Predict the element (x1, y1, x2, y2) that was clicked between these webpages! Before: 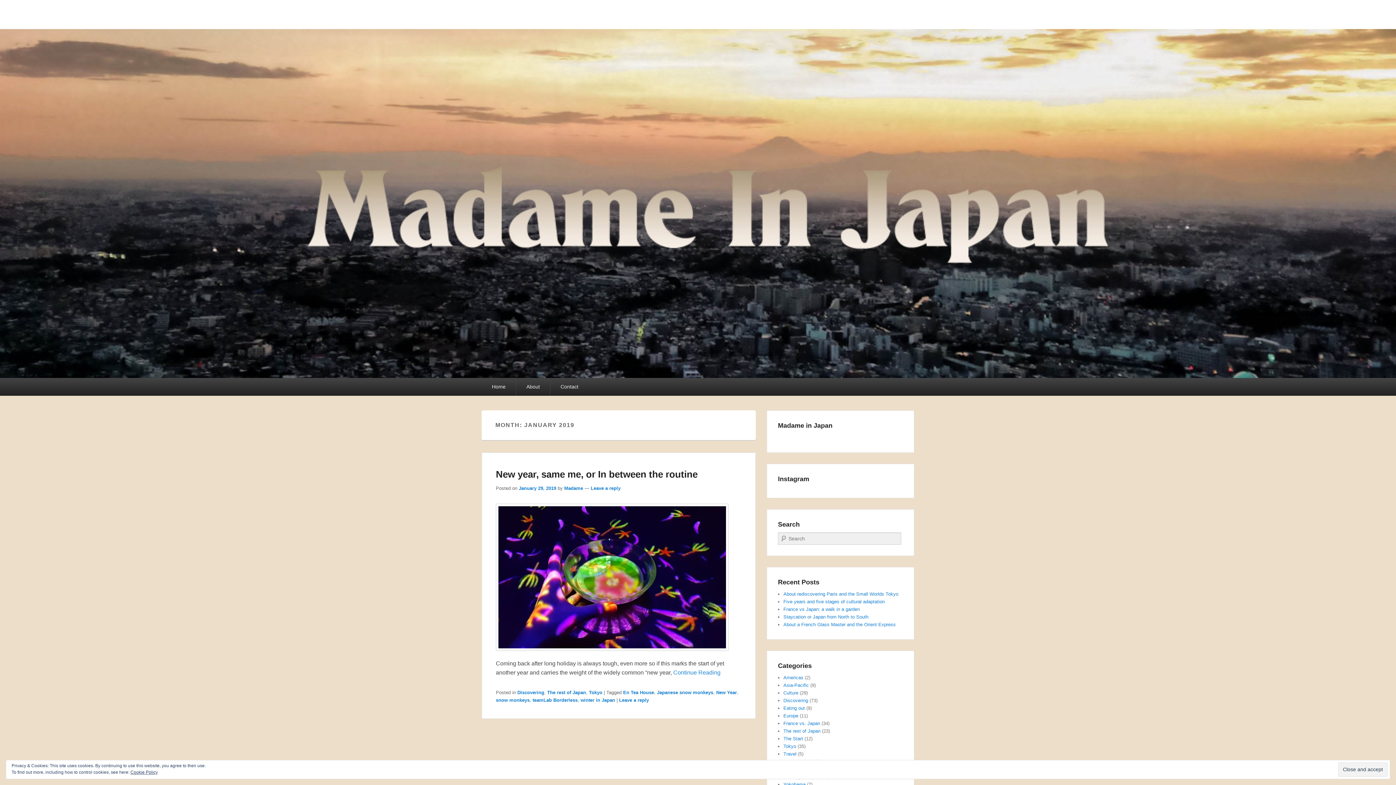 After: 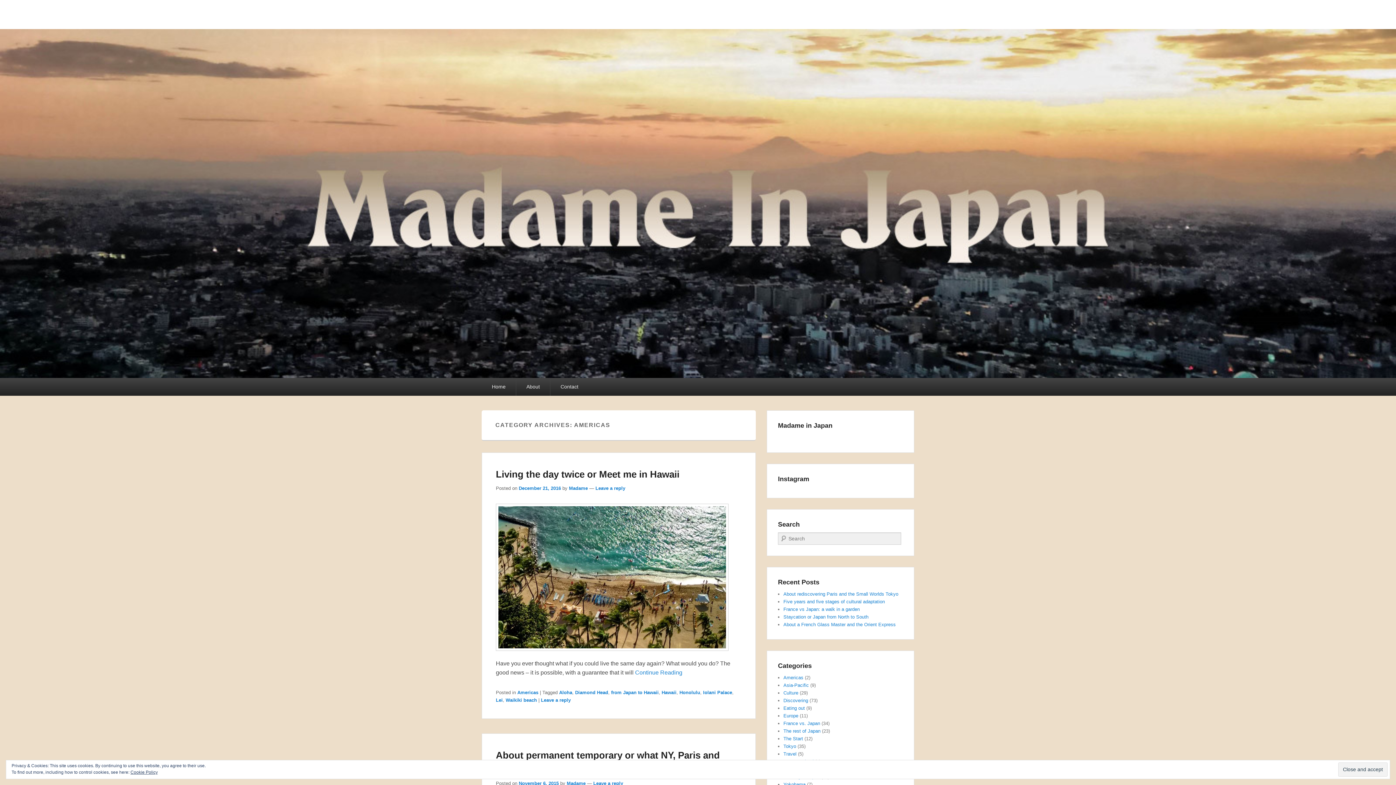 Action: label: Americas bbox: (783, 675, 803, 680)